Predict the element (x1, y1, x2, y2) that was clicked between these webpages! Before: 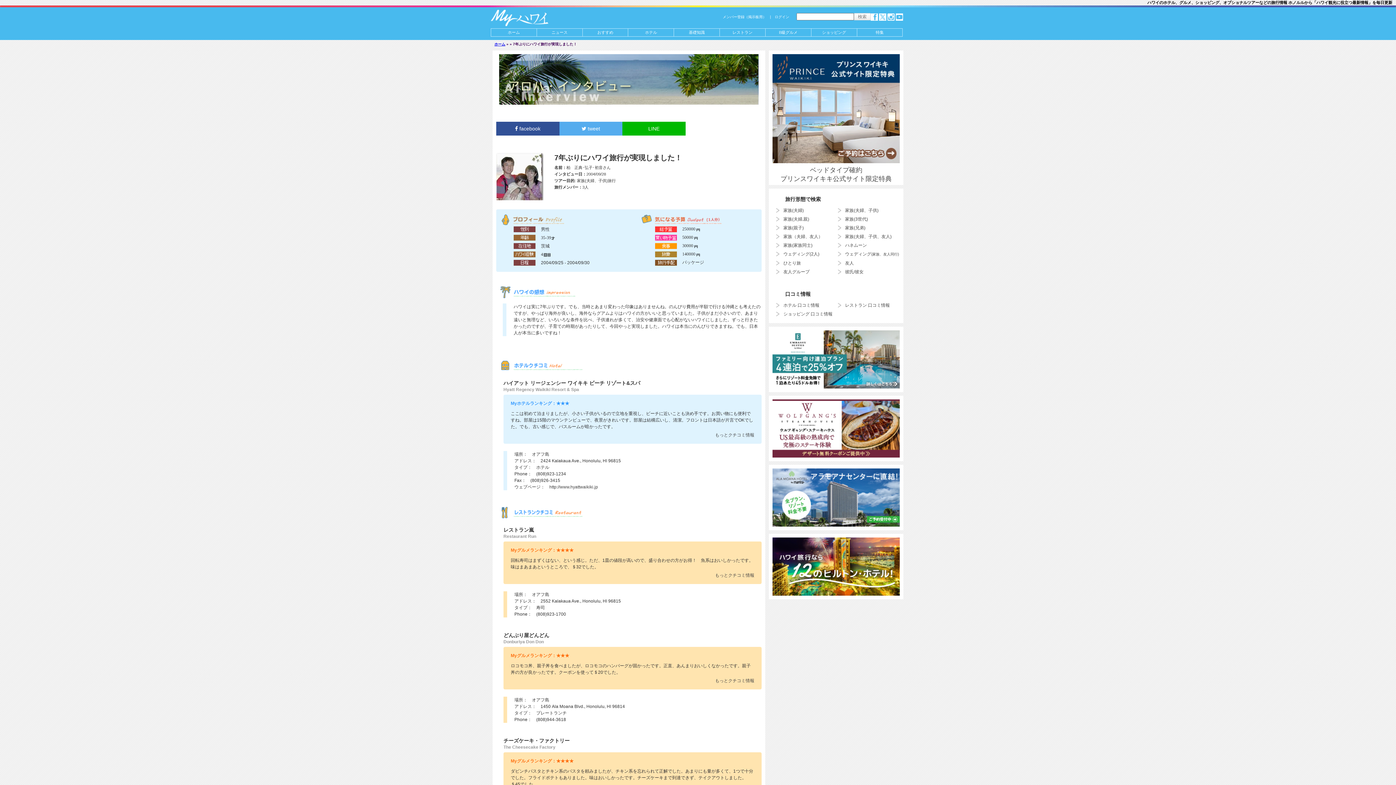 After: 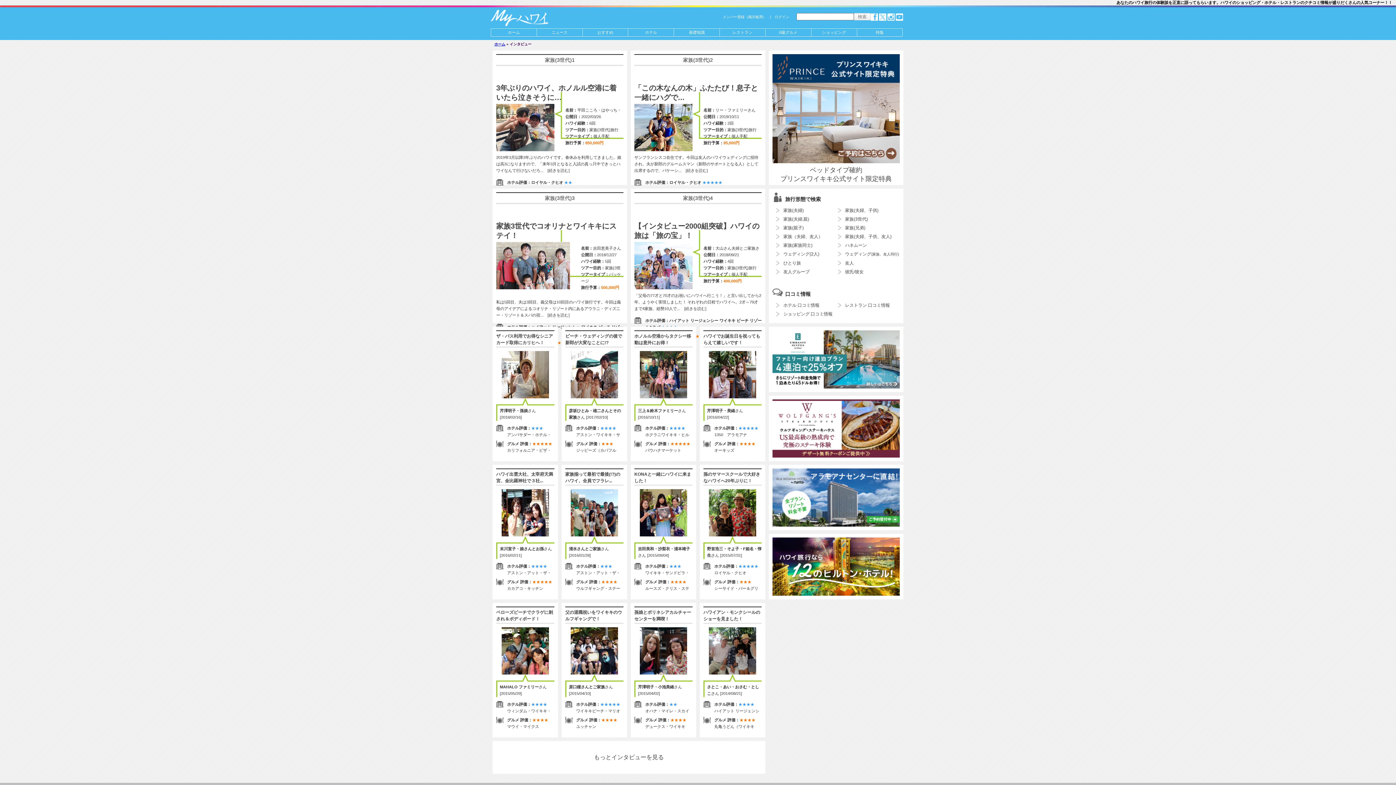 Action: label: 家族(3世代) bbox: (845, 214, 868, 223)